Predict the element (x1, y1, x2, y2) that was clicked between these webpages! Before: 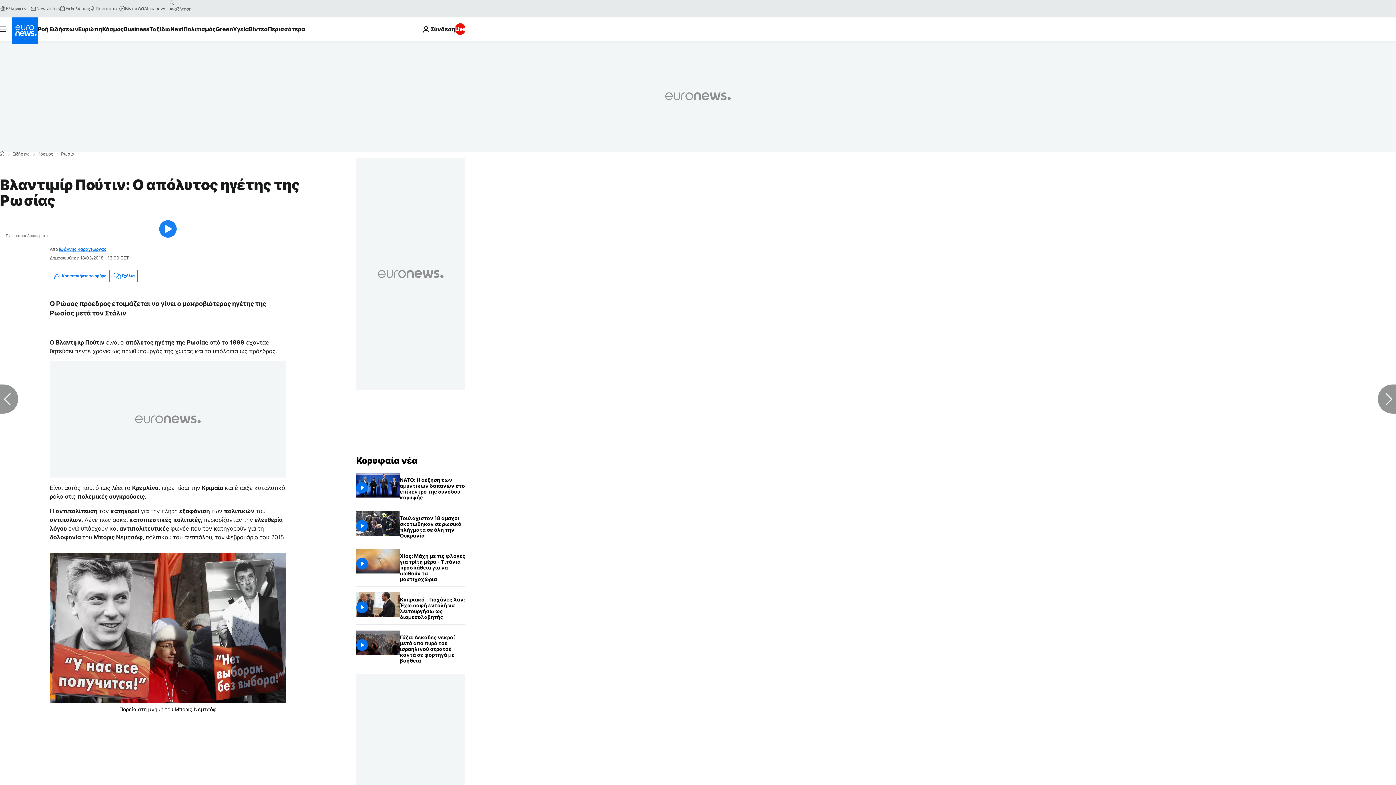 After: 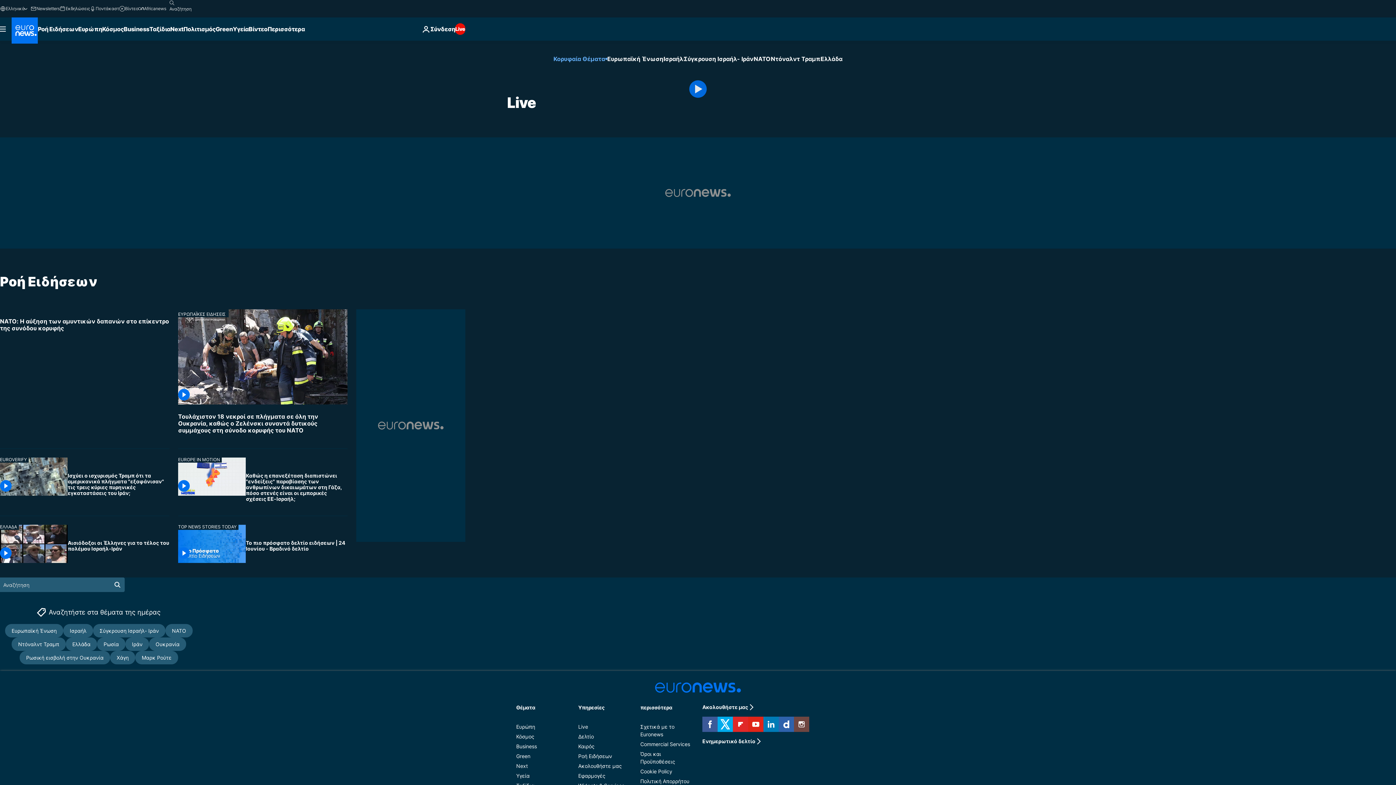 Action: bbox: (455, 23, 465, 34) label: Live